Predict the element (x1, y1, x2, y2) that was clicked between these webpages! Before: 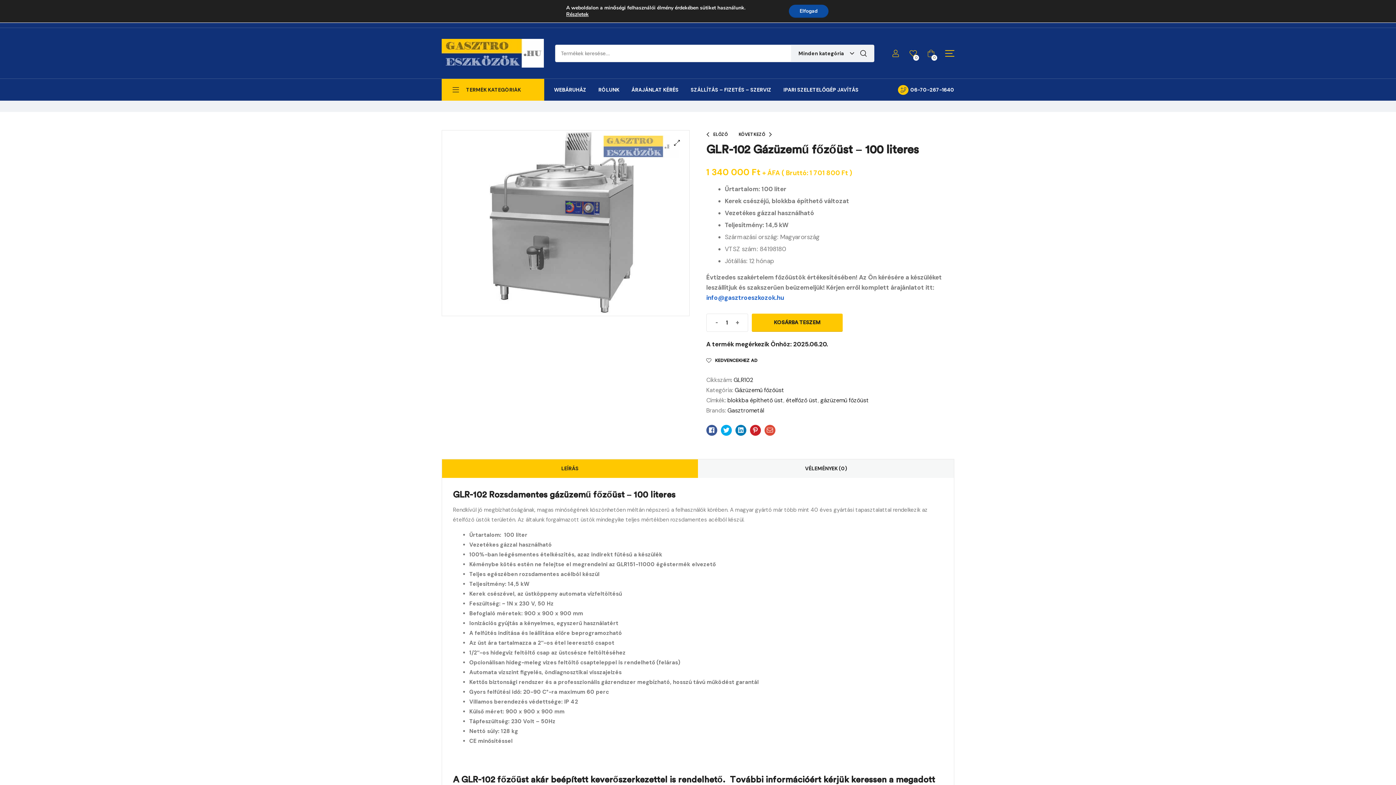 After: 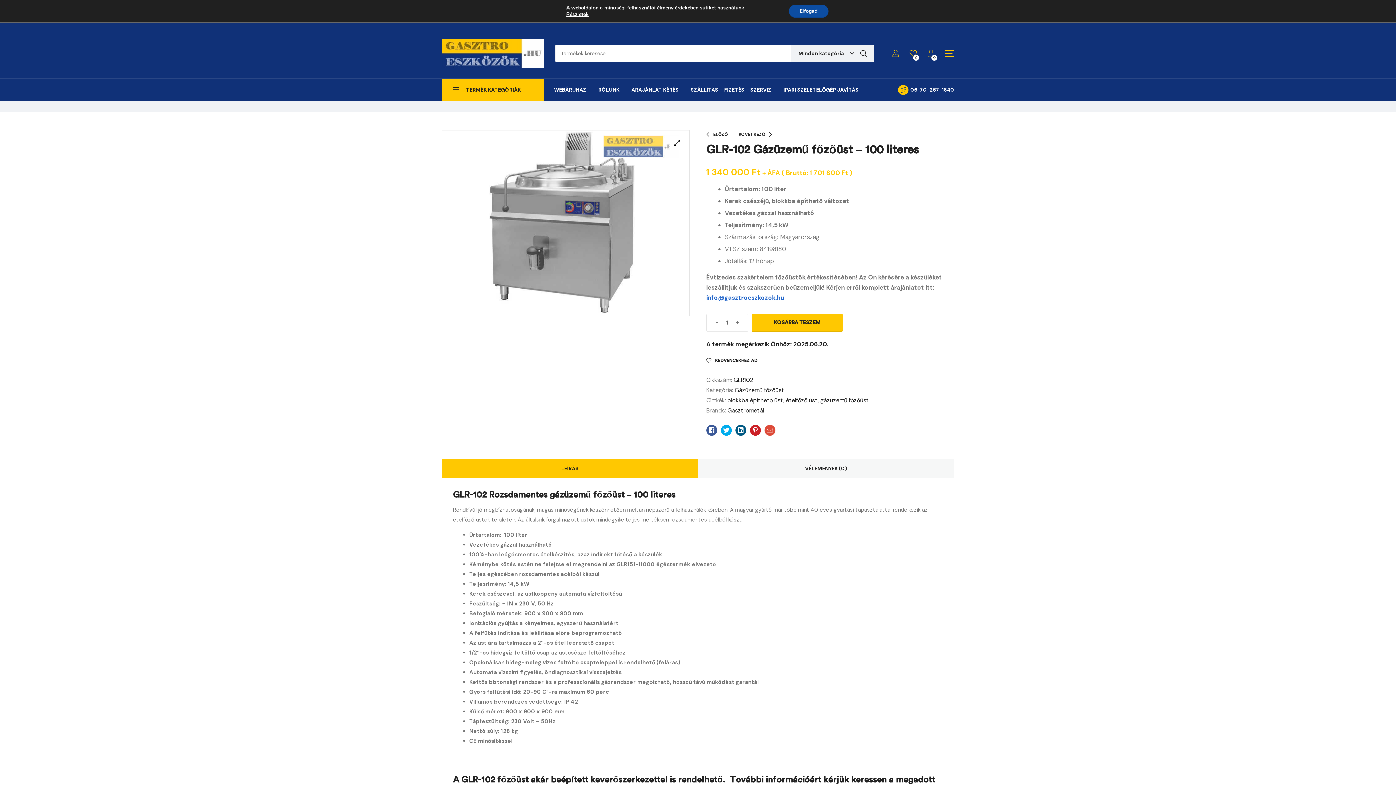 Action: label: Linkedin bbox: (735, 425, 746, 436)